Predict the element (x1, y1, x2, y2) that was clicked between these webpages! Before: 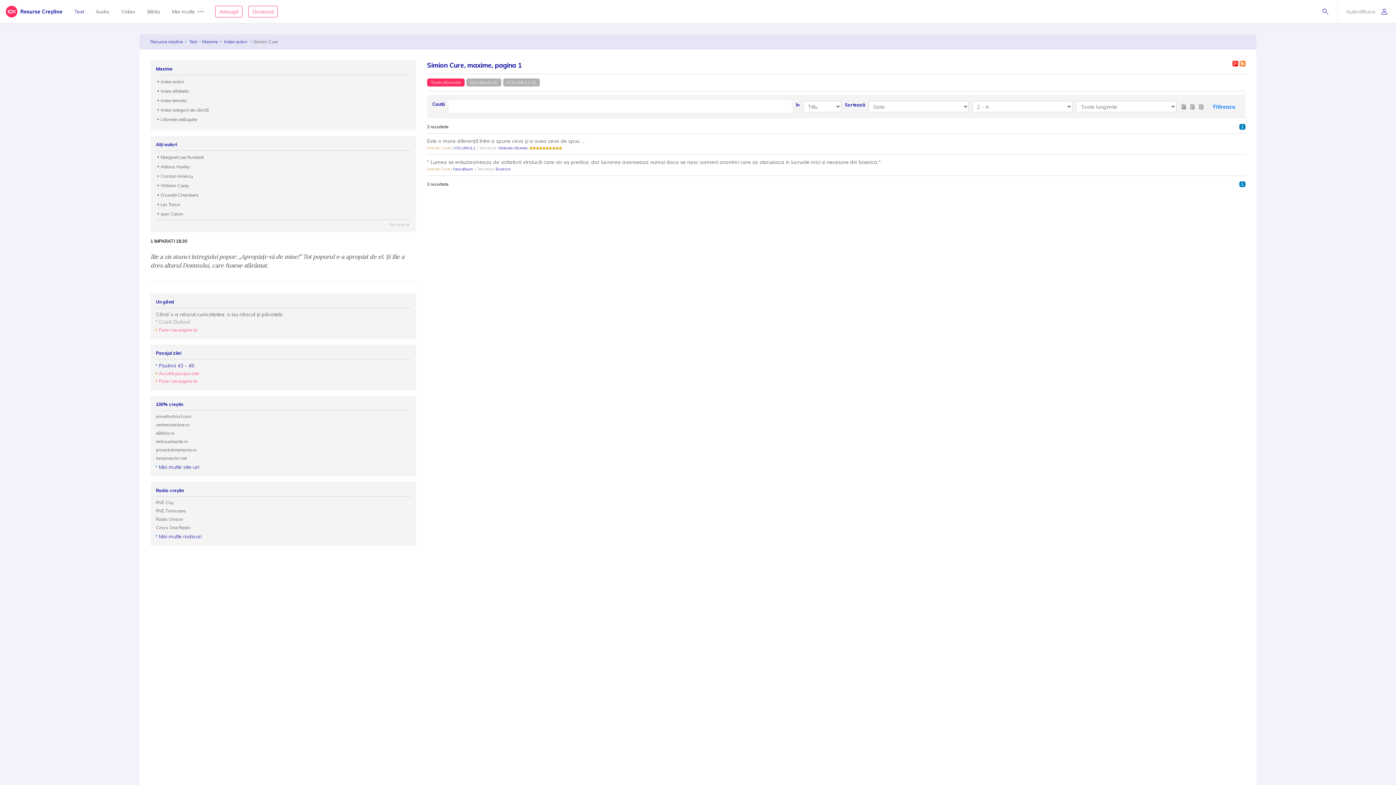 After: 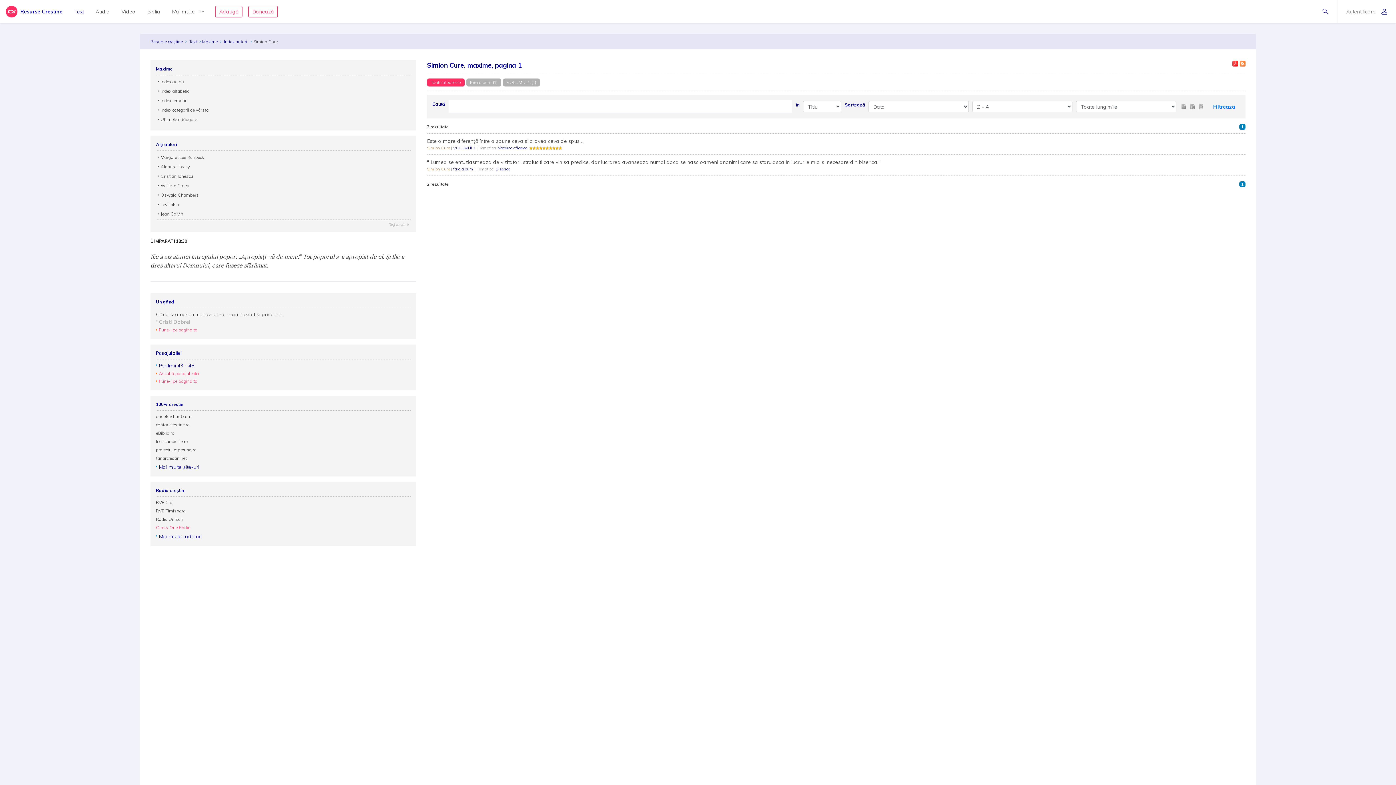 Action: label: Cross One Radio bbox: (156, 525, 190, 530)